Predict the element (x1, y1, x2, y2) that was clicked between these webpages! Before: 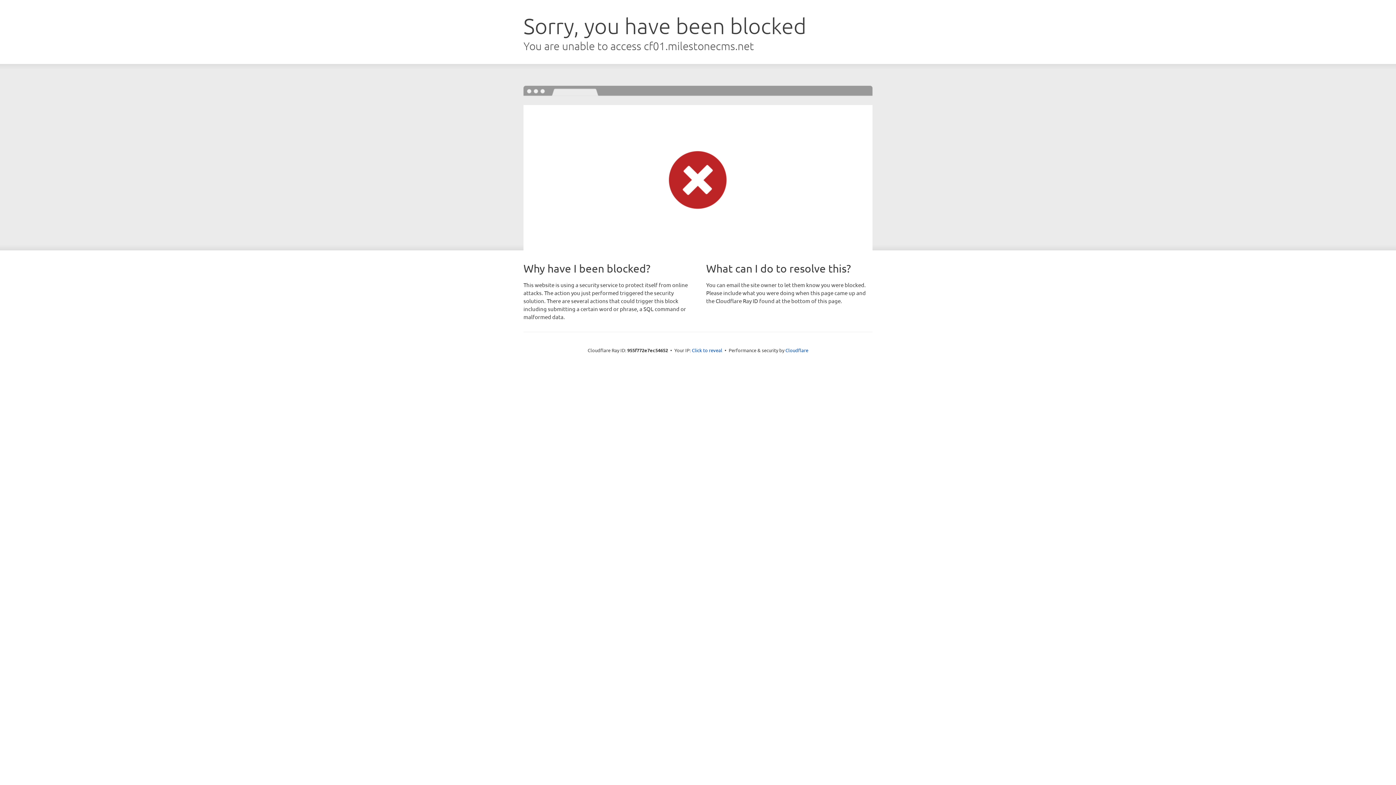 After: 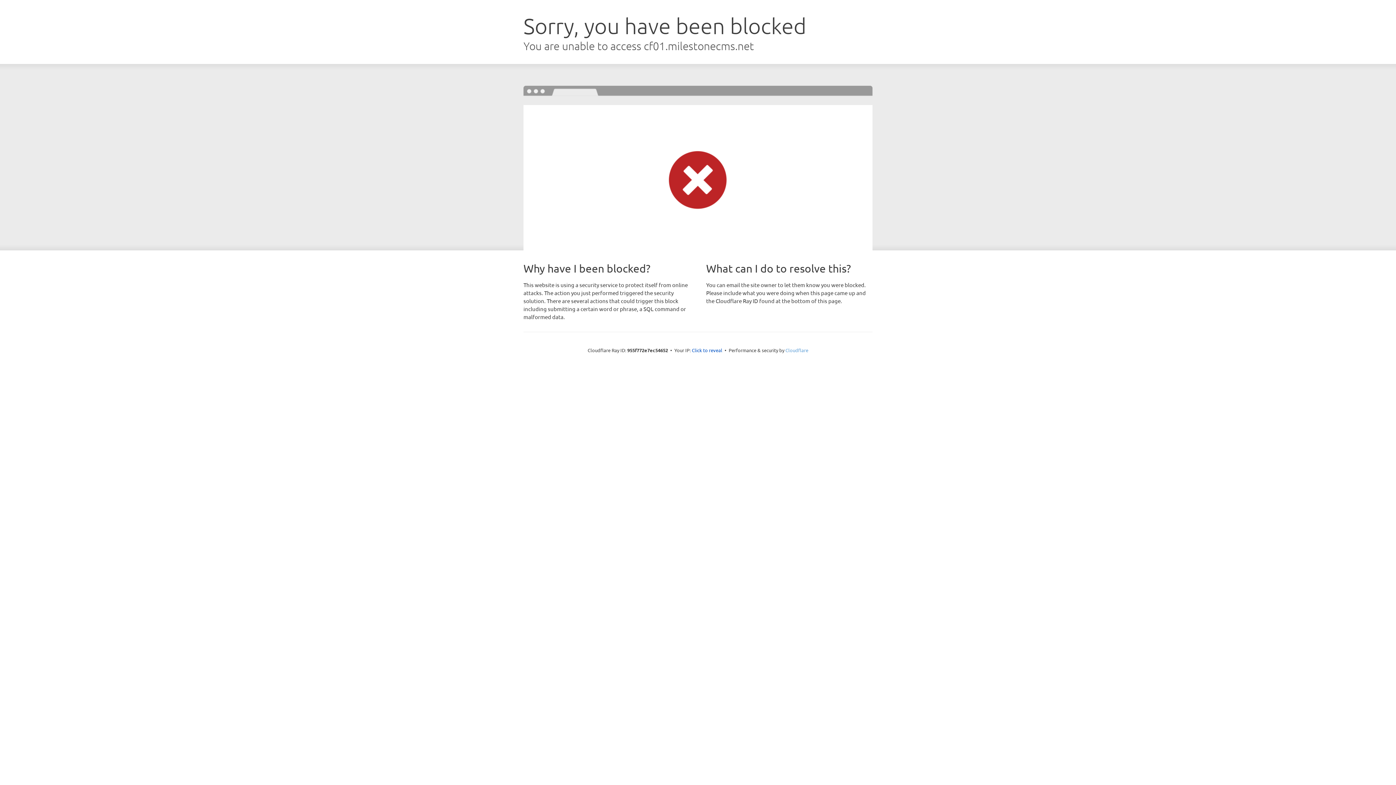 Action: label: Cloudflare bbox: (785, 347, 808, 353)